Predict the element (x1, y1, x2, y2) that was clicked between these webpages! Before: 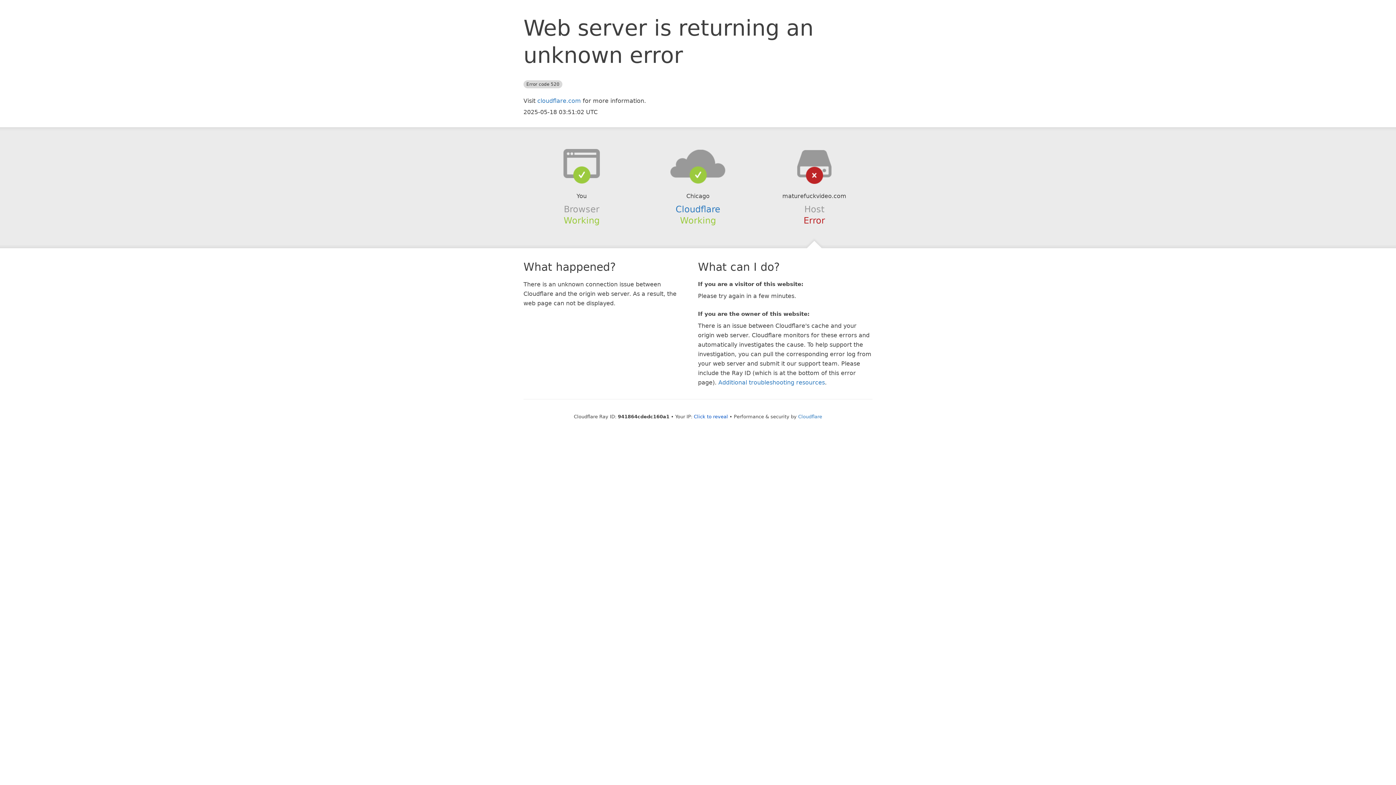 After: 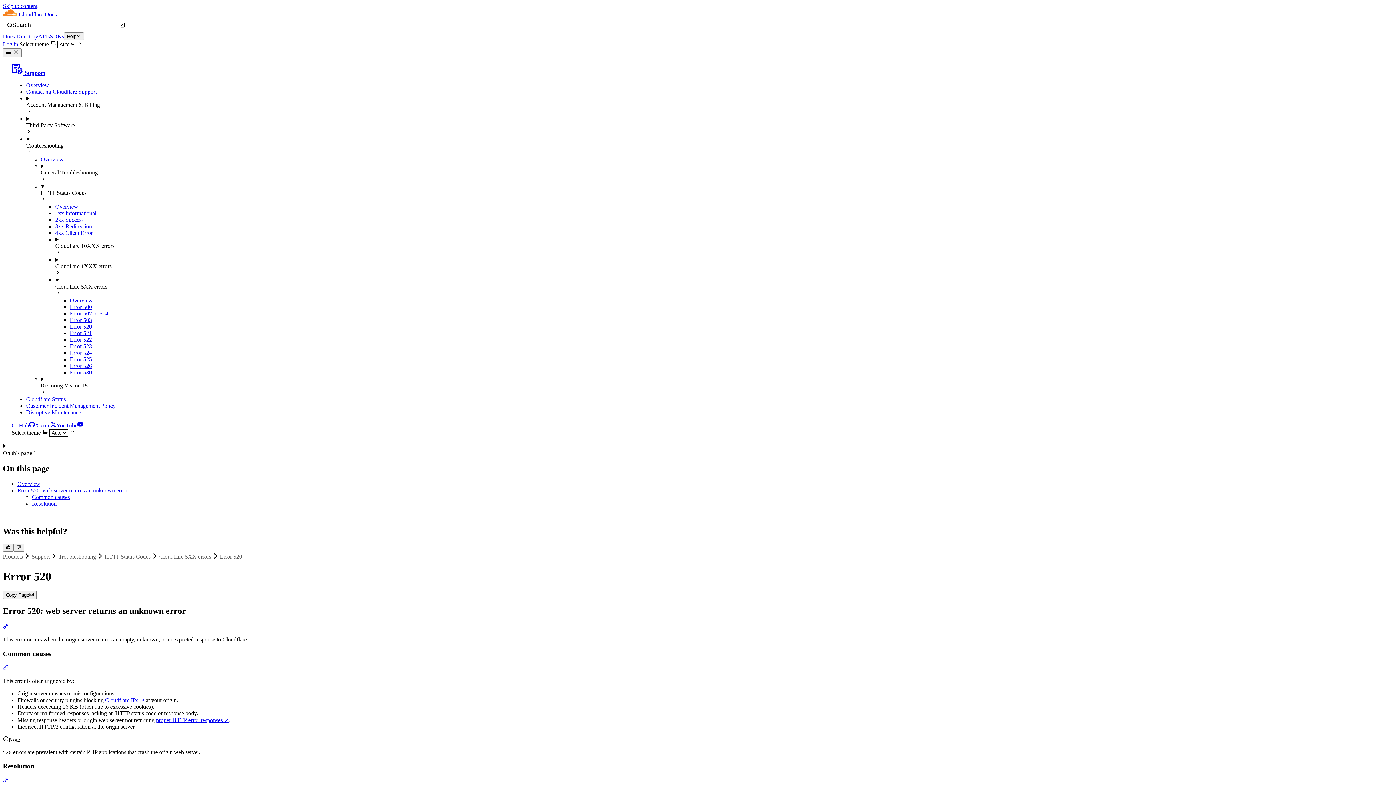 Action: label: Additional troubleshooting resources bbox: (718, 379, 825, 386)